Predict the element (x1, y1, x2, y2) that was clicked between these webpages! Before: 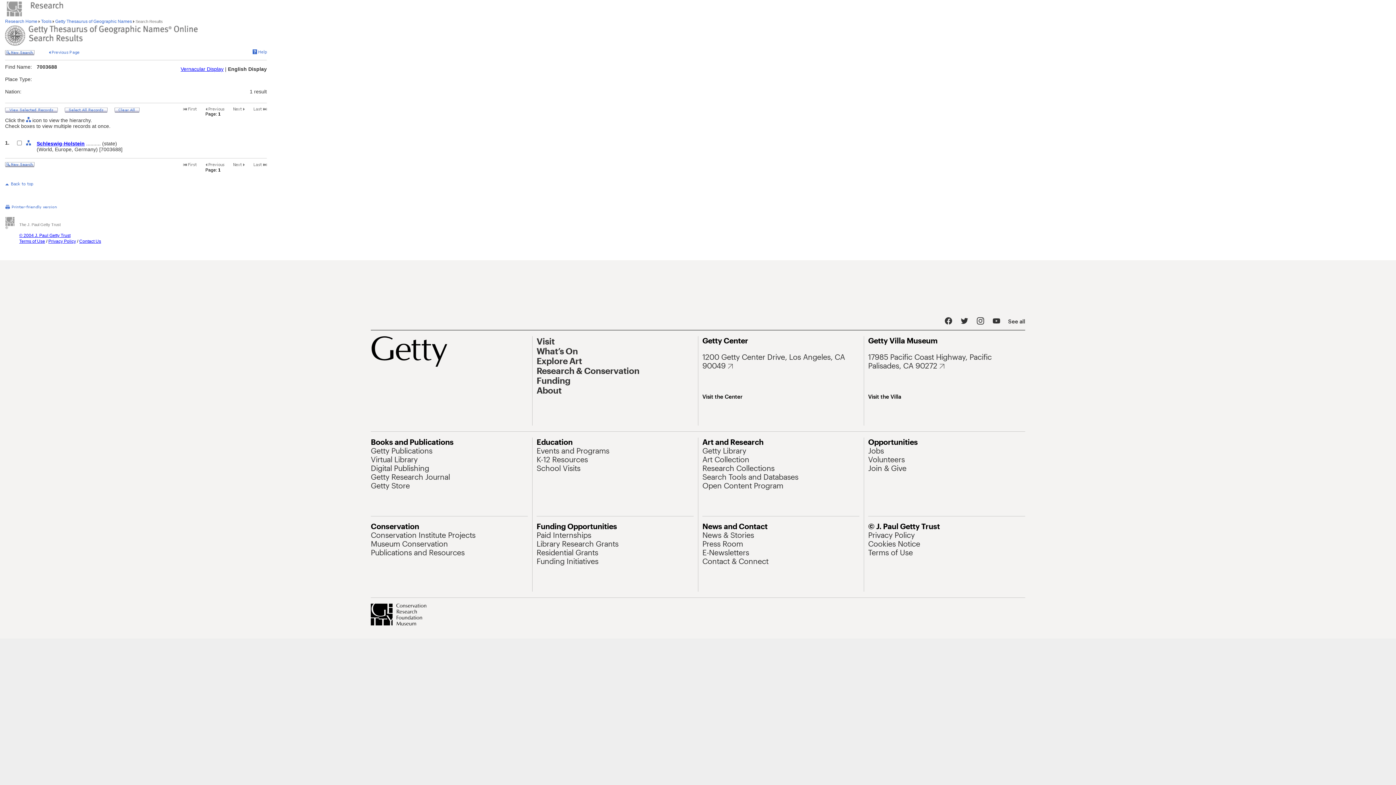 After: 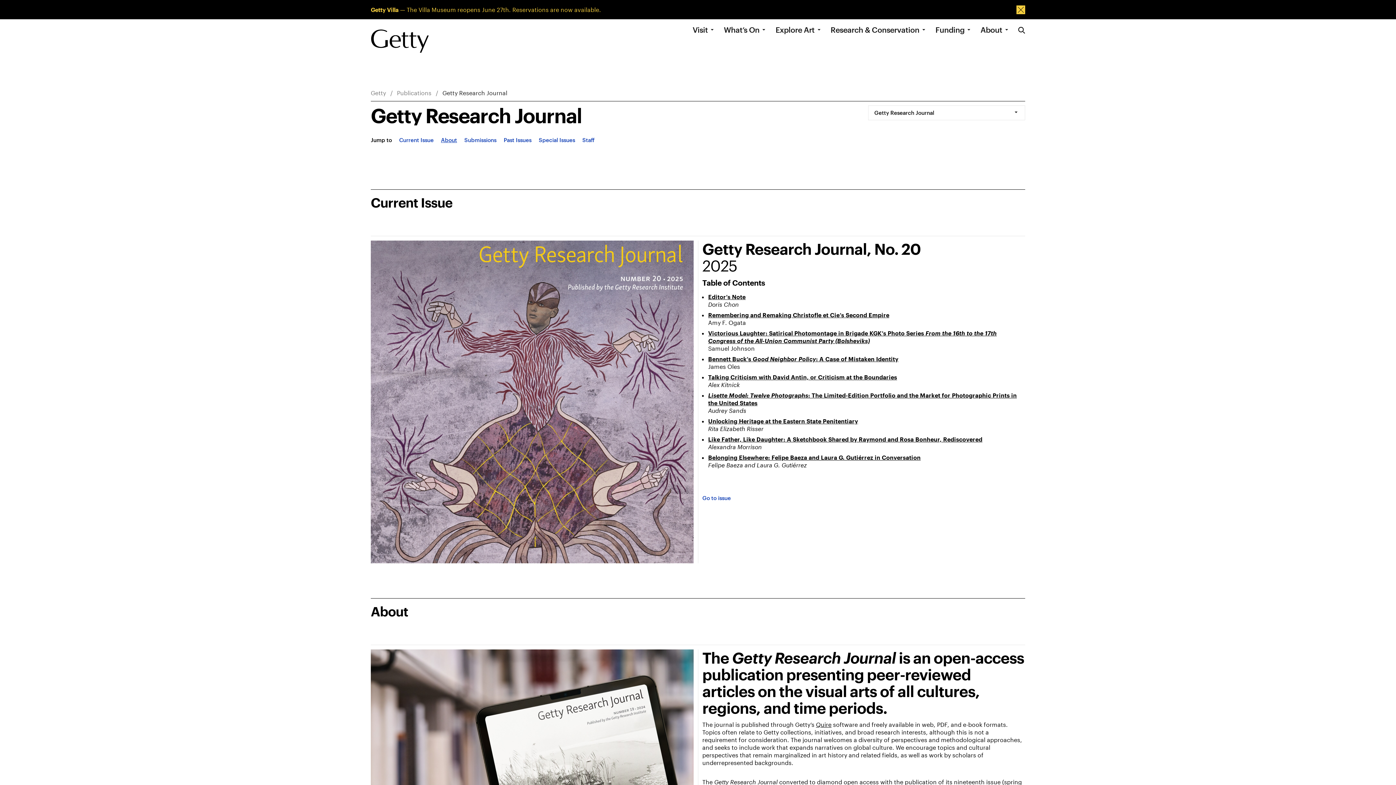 Action: bbox: (370, 472, 450, 481) label: Getty Research Journal